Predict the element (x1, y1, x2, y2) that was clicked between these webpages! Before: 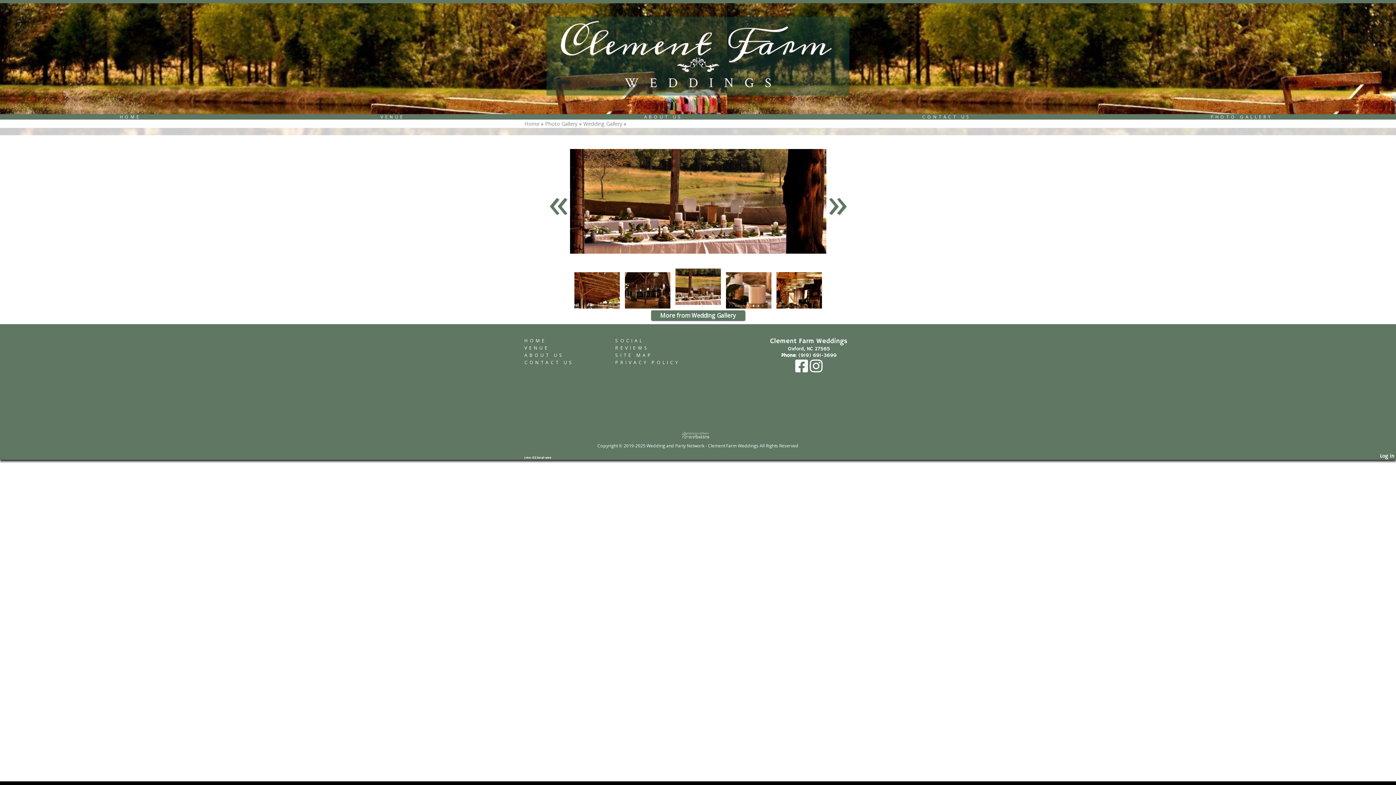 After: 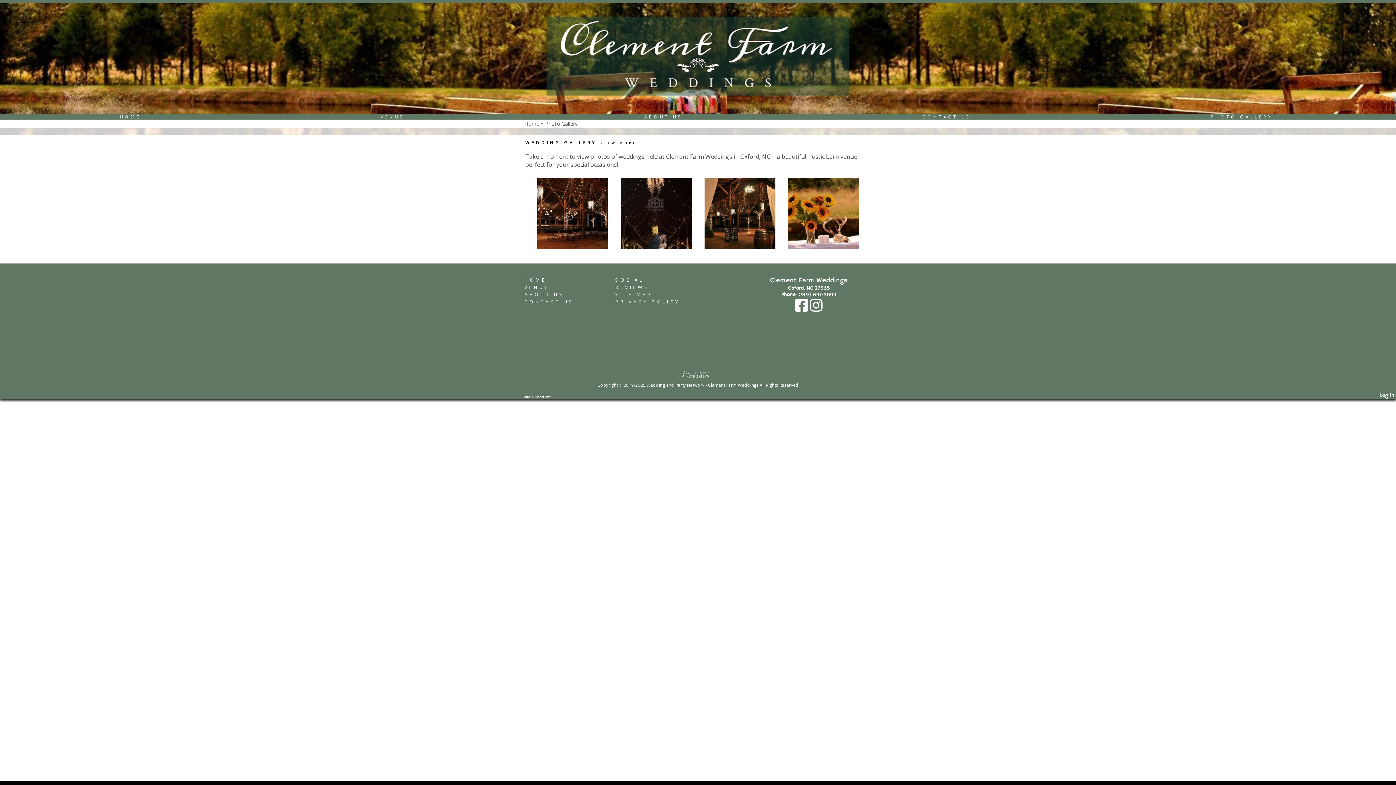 Action: bbox: (545, 120, 577, 127) label: Photo Gallery